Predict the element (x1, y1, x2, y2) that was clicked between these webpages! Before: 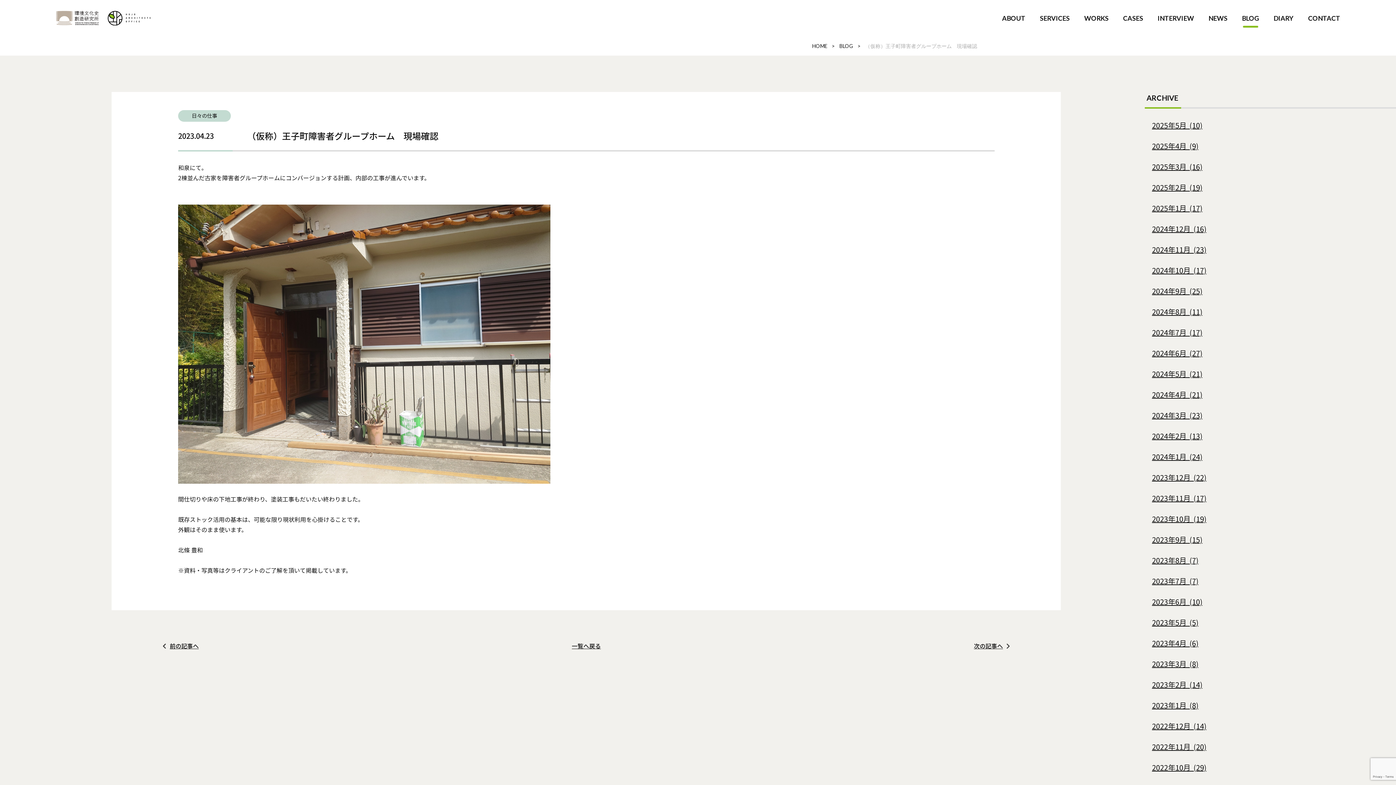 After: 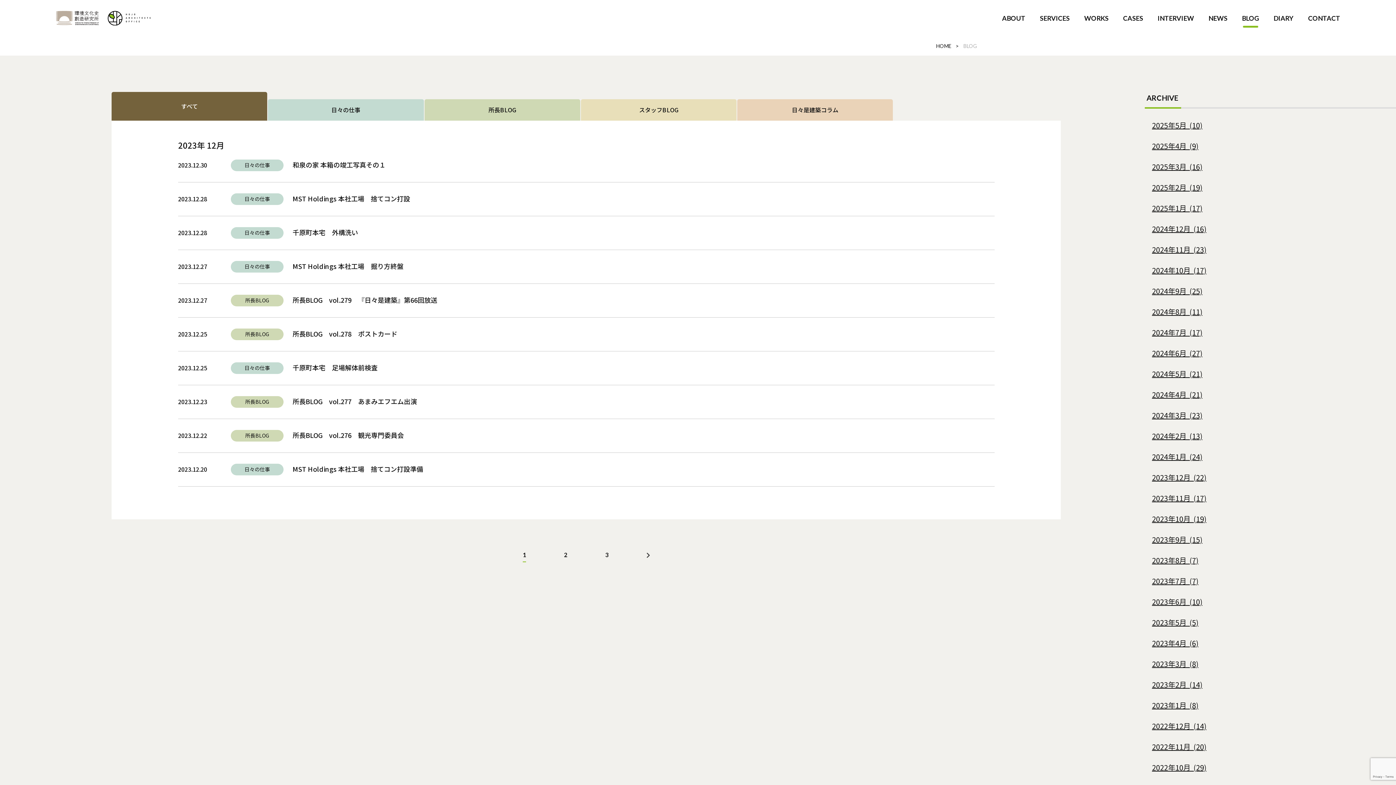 Action: bbox: (1152, 472, 1206, 482) label: 2023年12月  (22)